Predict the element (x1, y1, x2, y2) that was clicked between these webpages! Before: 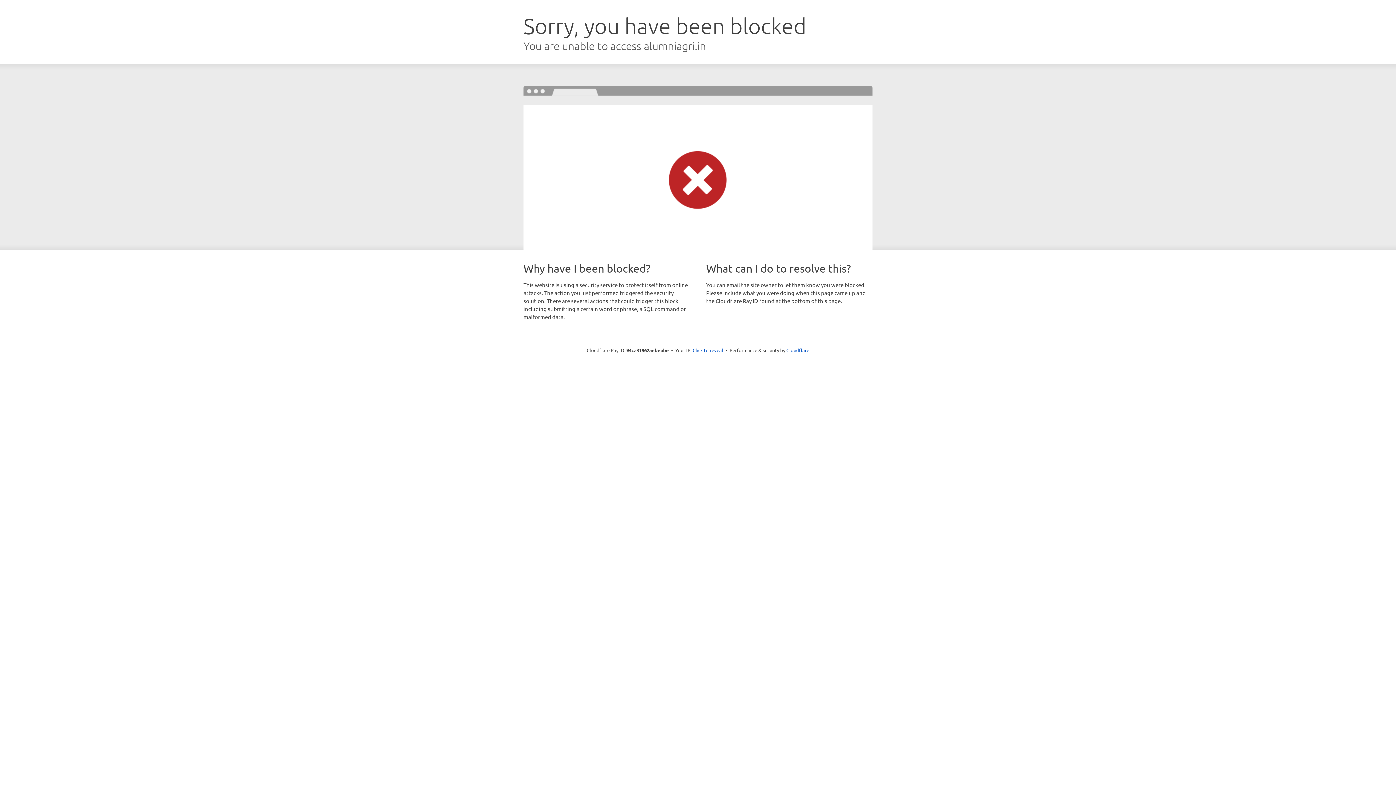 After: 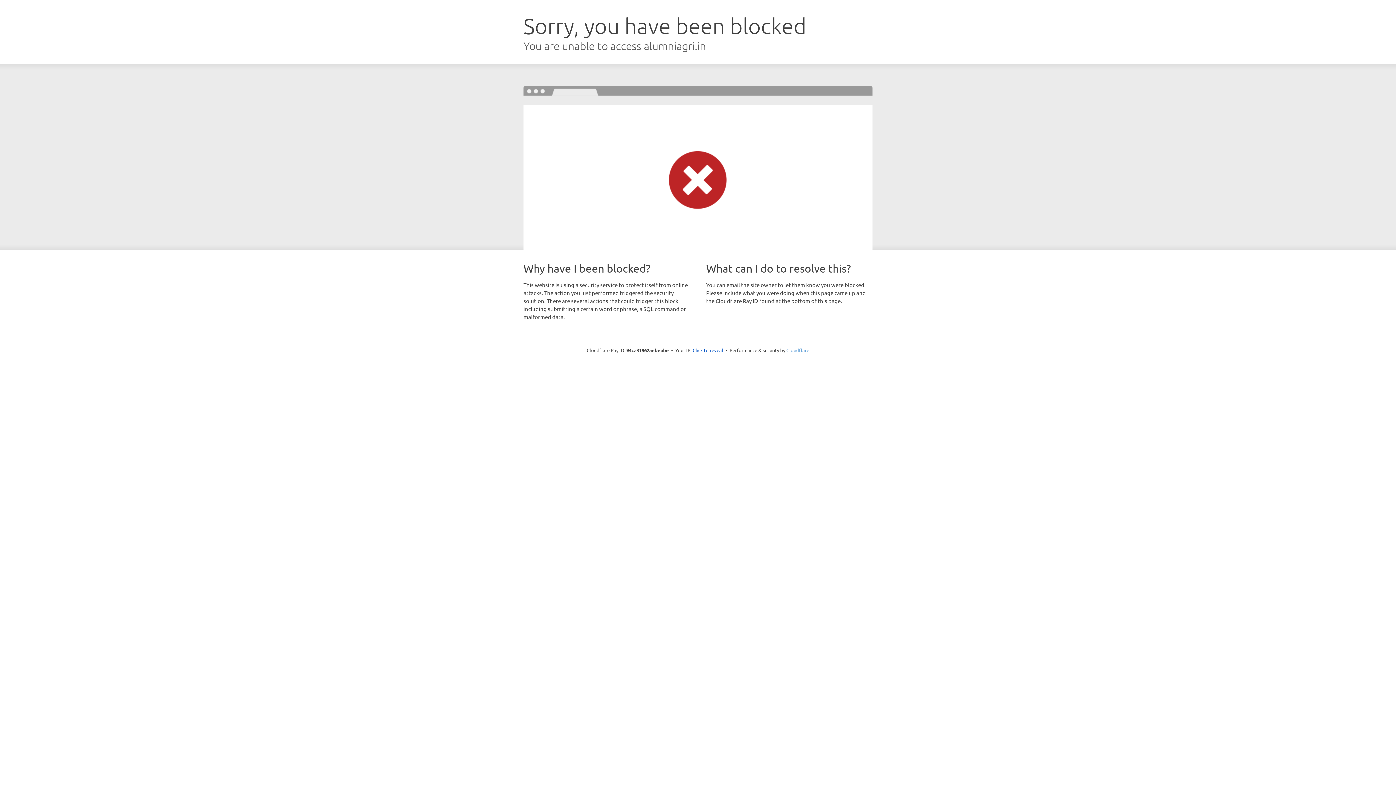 Action: bbox: (786, 347, 809, 353) label: Cloudflare